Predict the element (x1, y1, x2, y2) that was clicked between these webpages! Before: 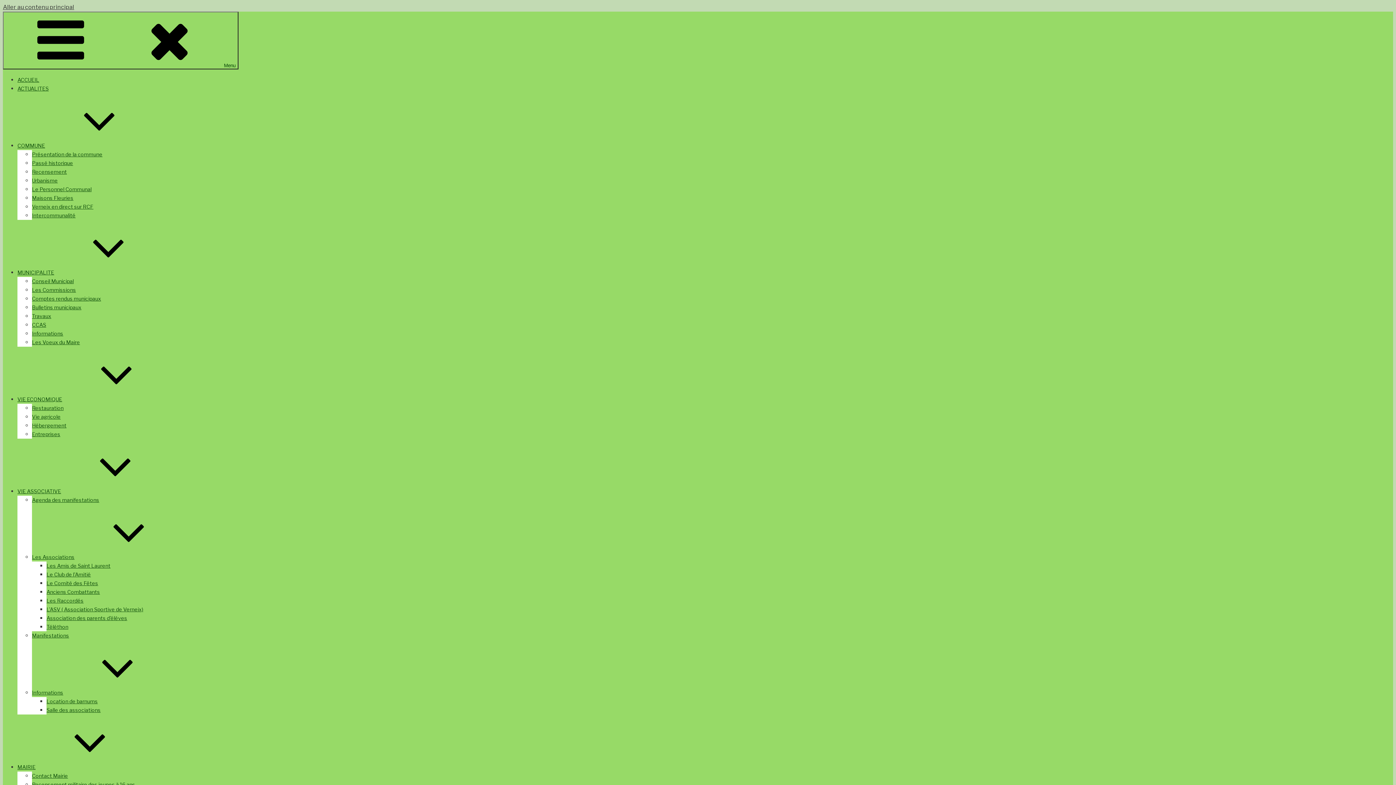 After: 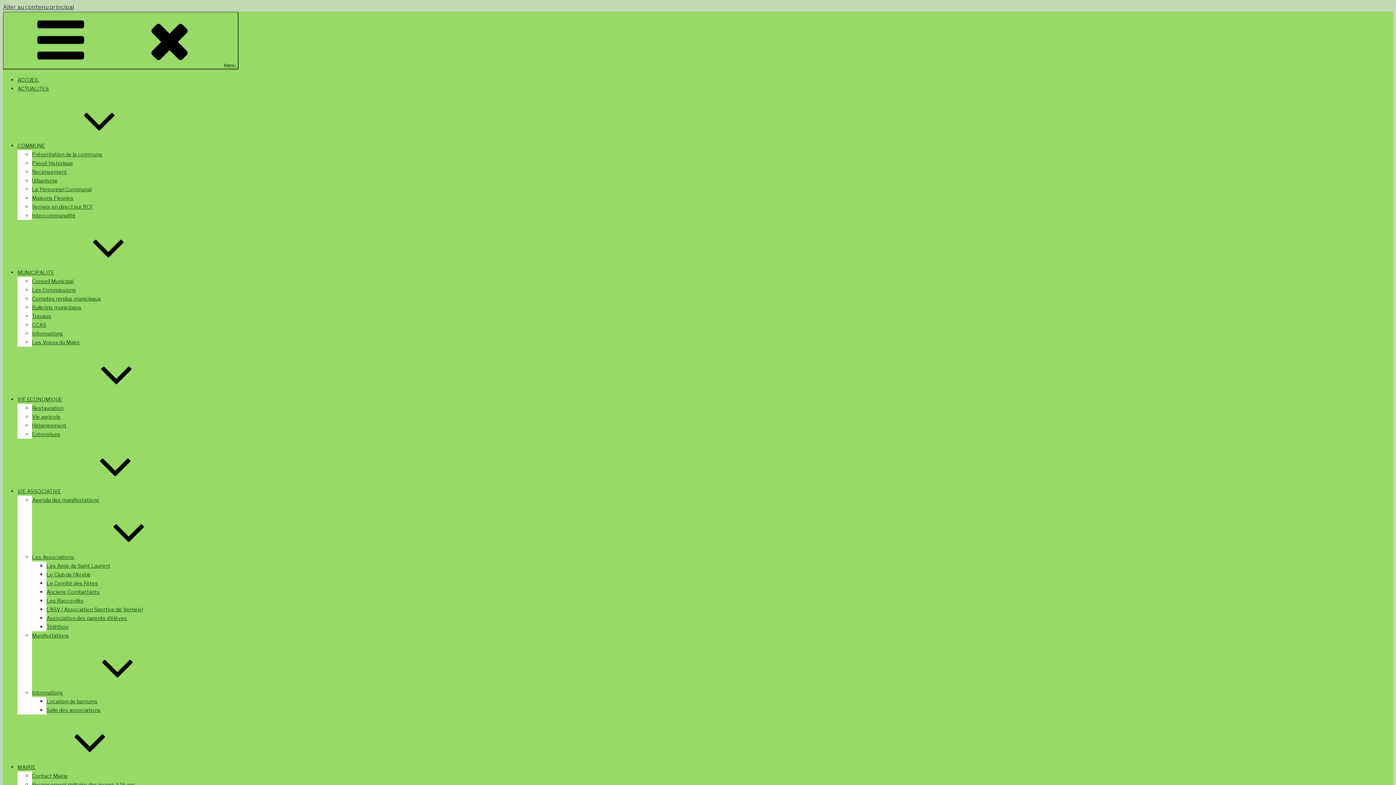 Action: bbox: (17, 142, 154, 148) label: COMMUNE